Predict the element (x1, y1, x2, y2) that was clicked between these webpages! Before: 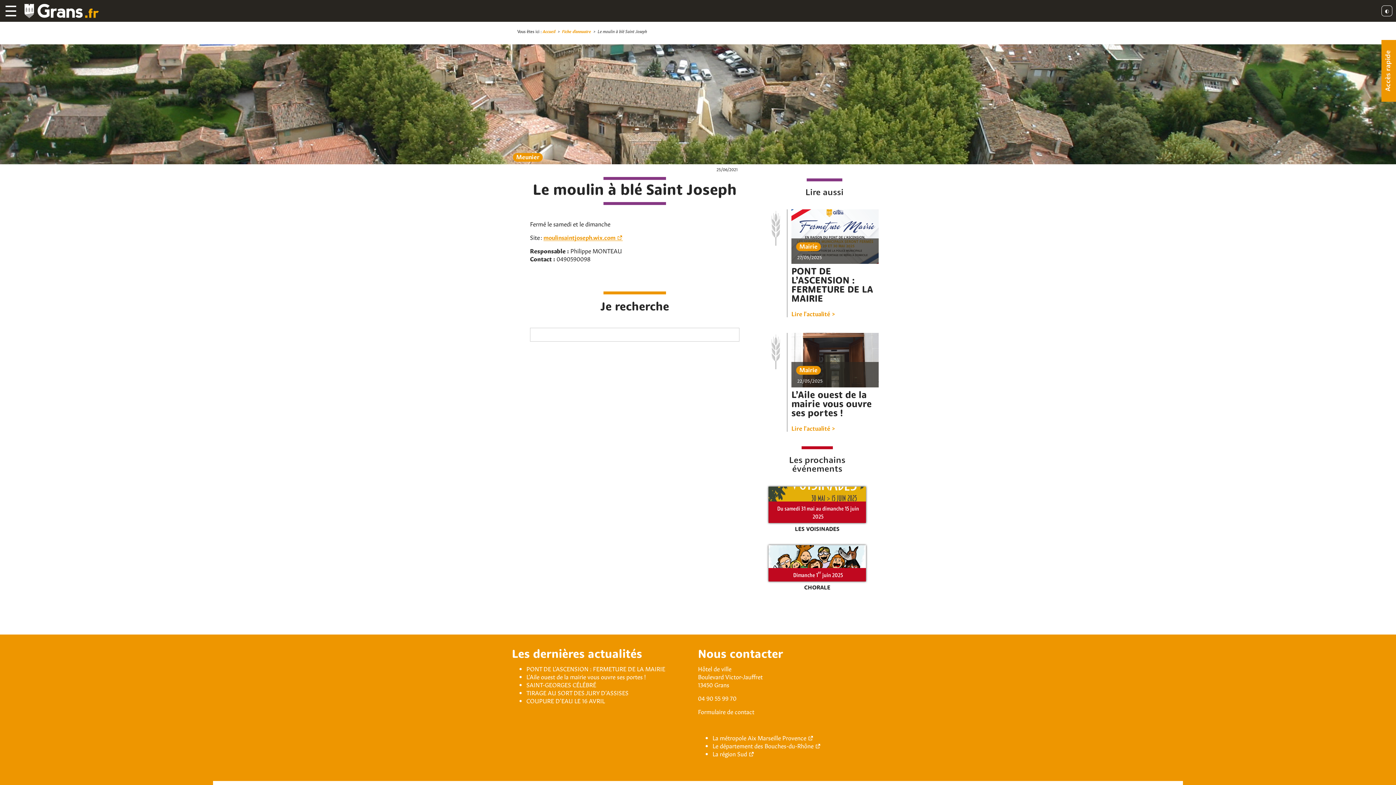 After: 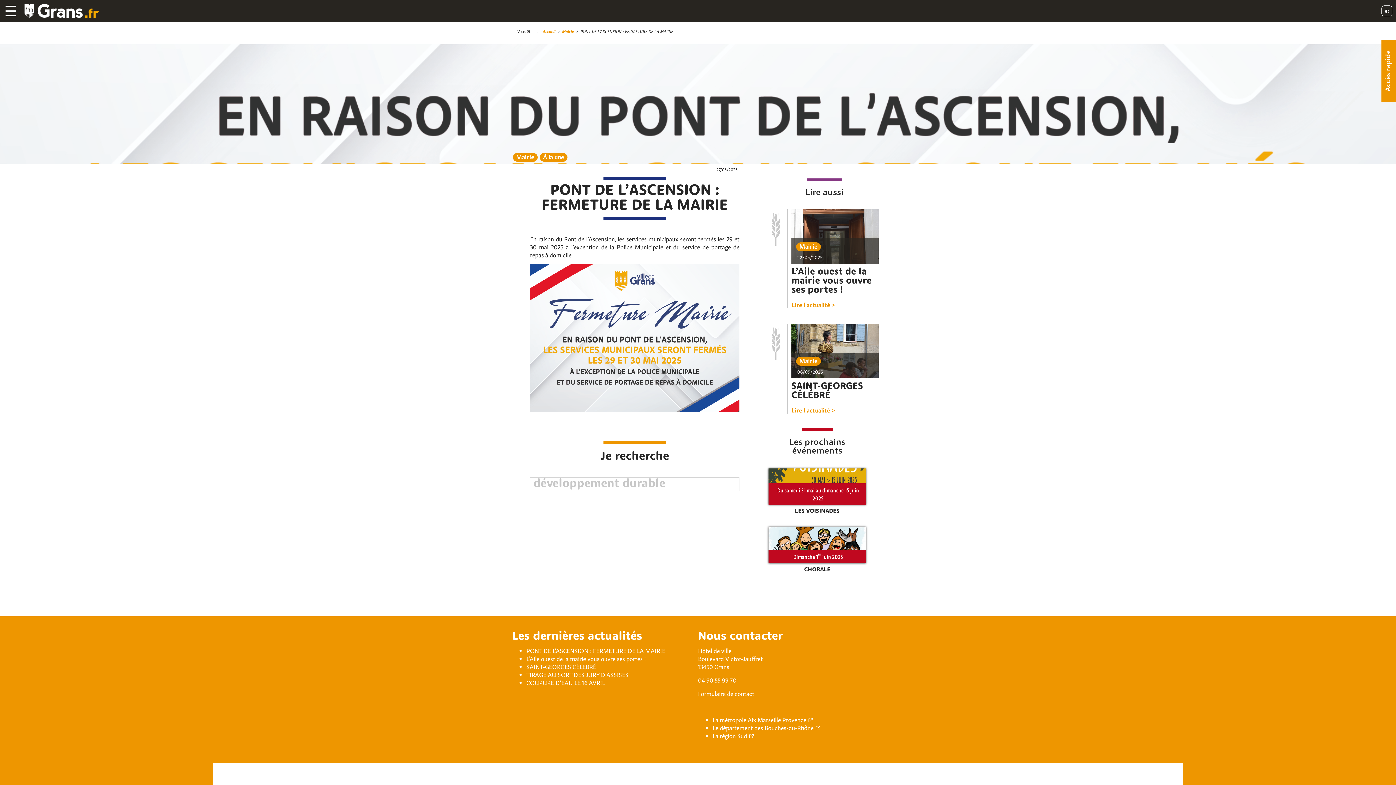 Action: label: PONT DE L’ASCENSION : FERMETURE DE LA MAIRIE bbox: (791, 267, 873, 304)